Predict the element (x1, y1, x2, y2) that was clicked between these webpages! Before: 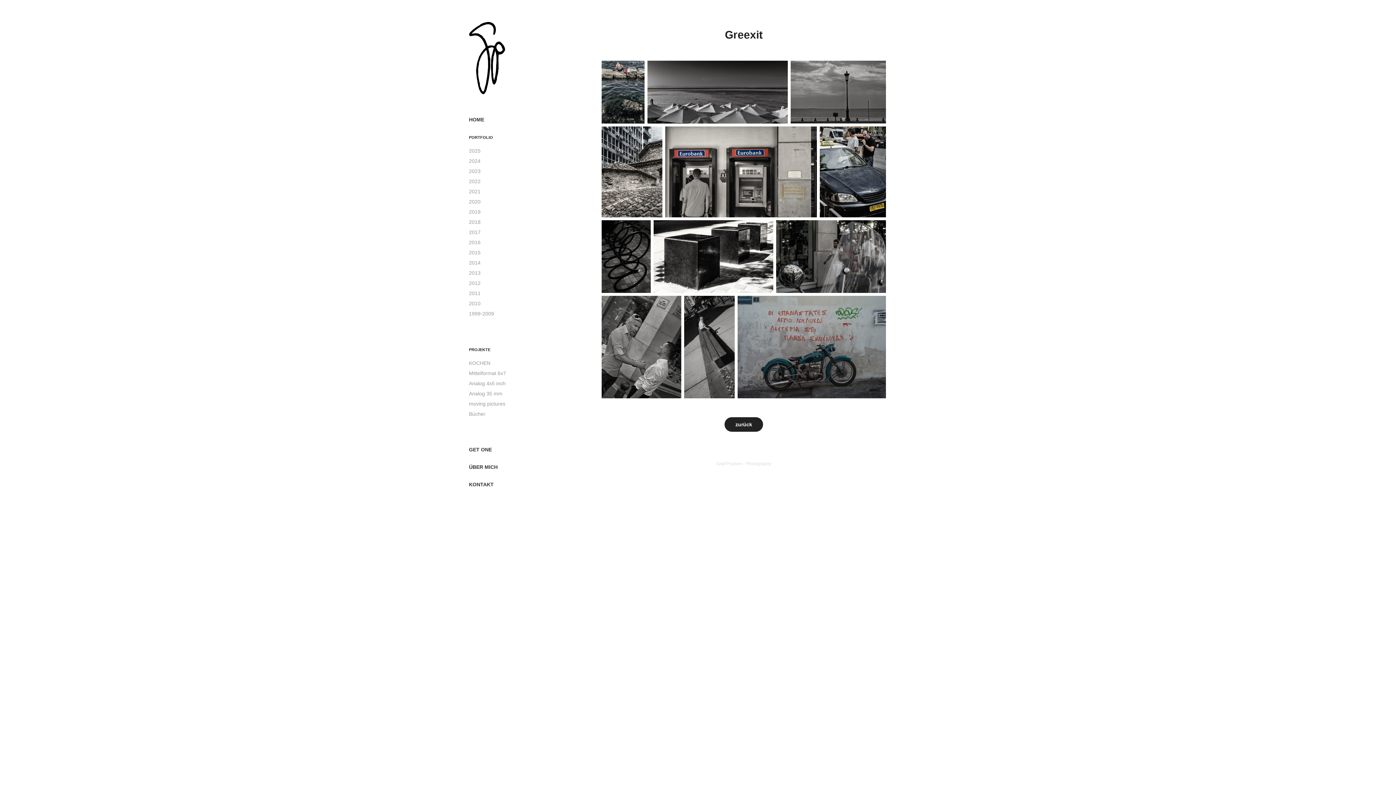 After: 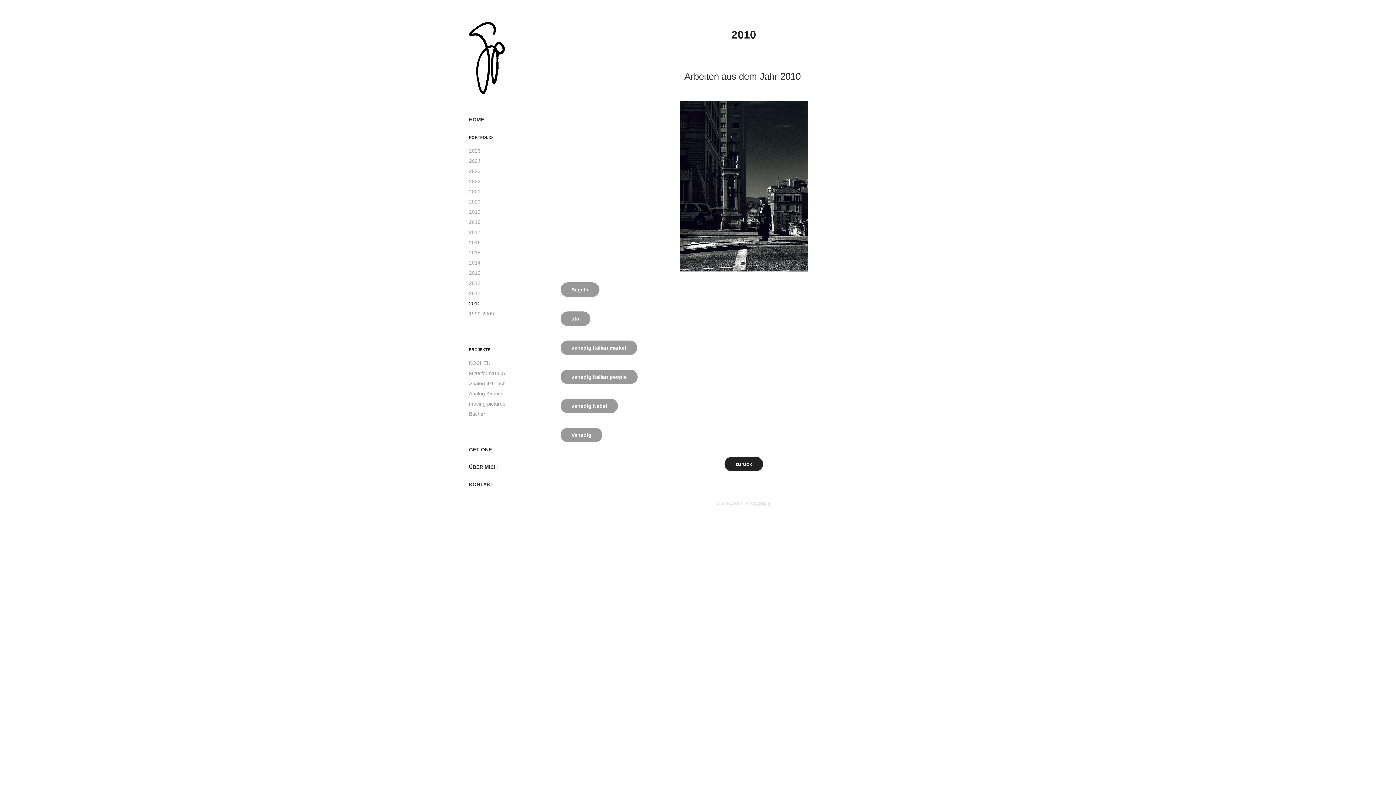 Action: label: 2010 bbox: (469, 300, 480, 306)